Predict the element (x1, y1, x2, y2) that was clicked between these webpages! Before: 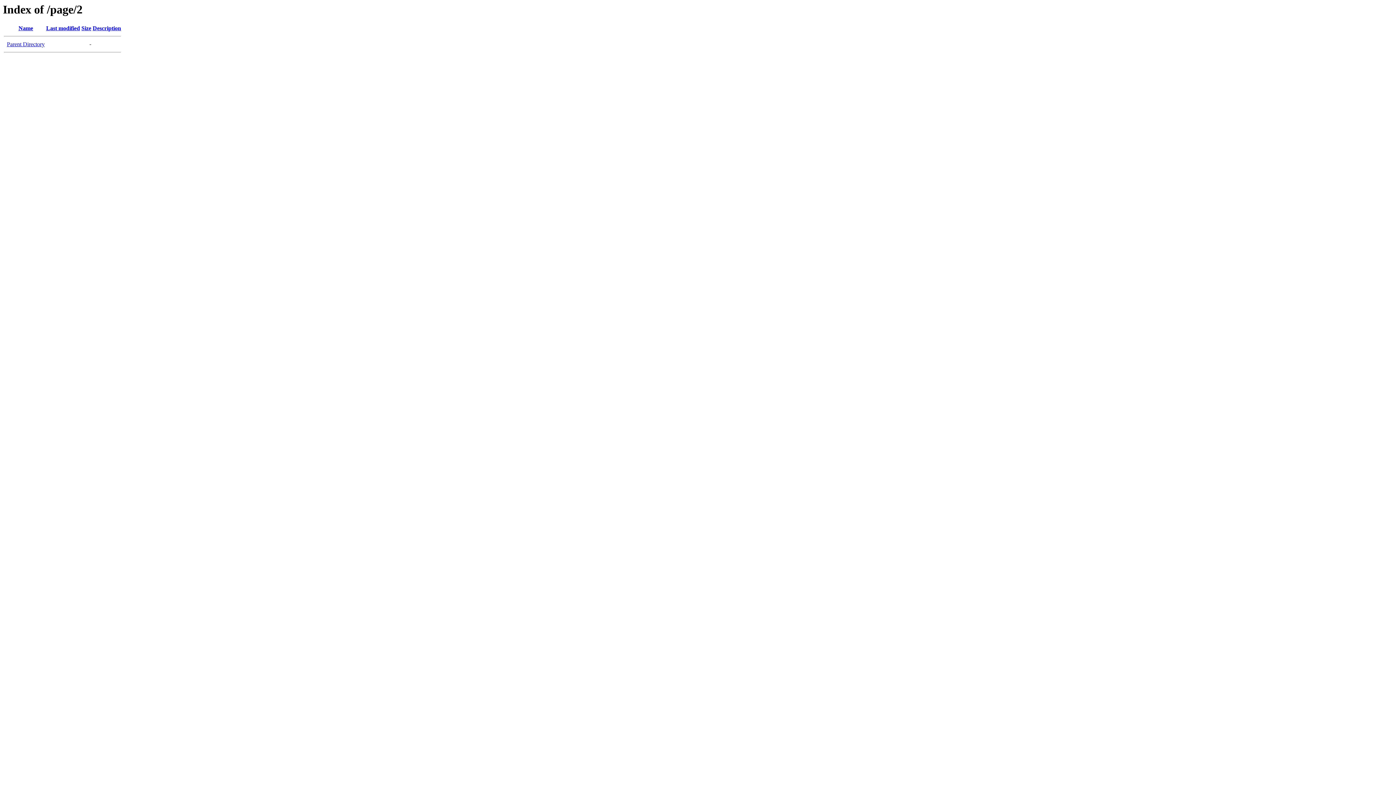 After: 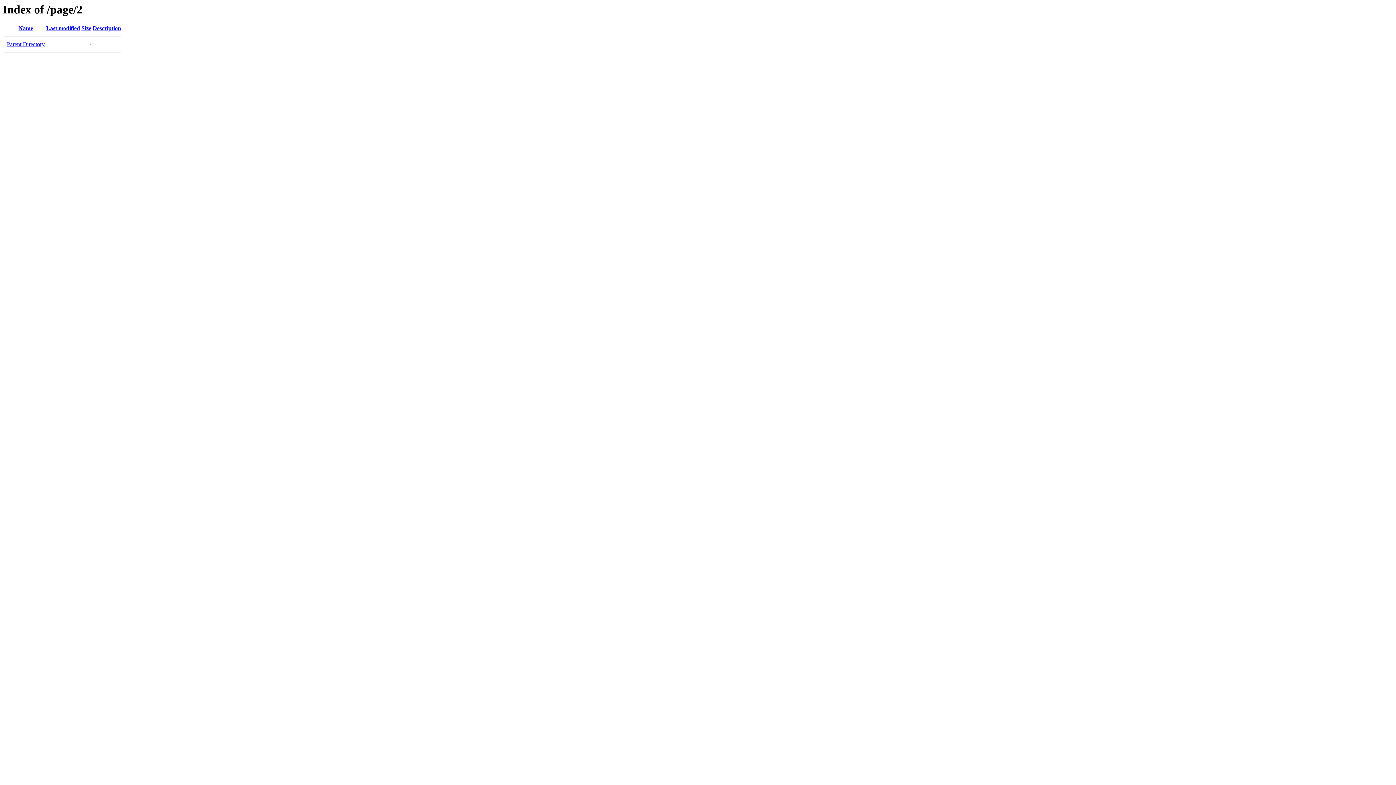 Action: label: Last modified bbox: (46, 25, 80, 31)